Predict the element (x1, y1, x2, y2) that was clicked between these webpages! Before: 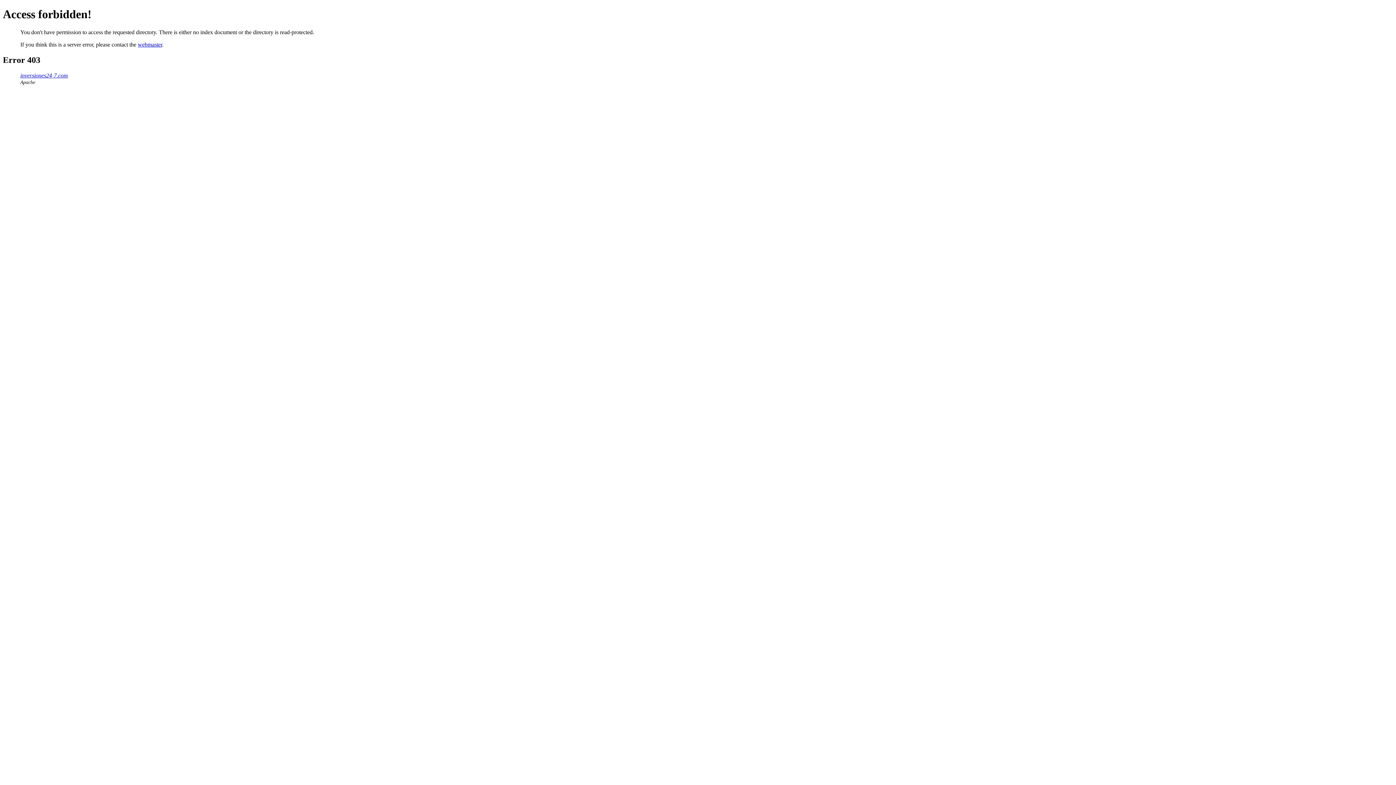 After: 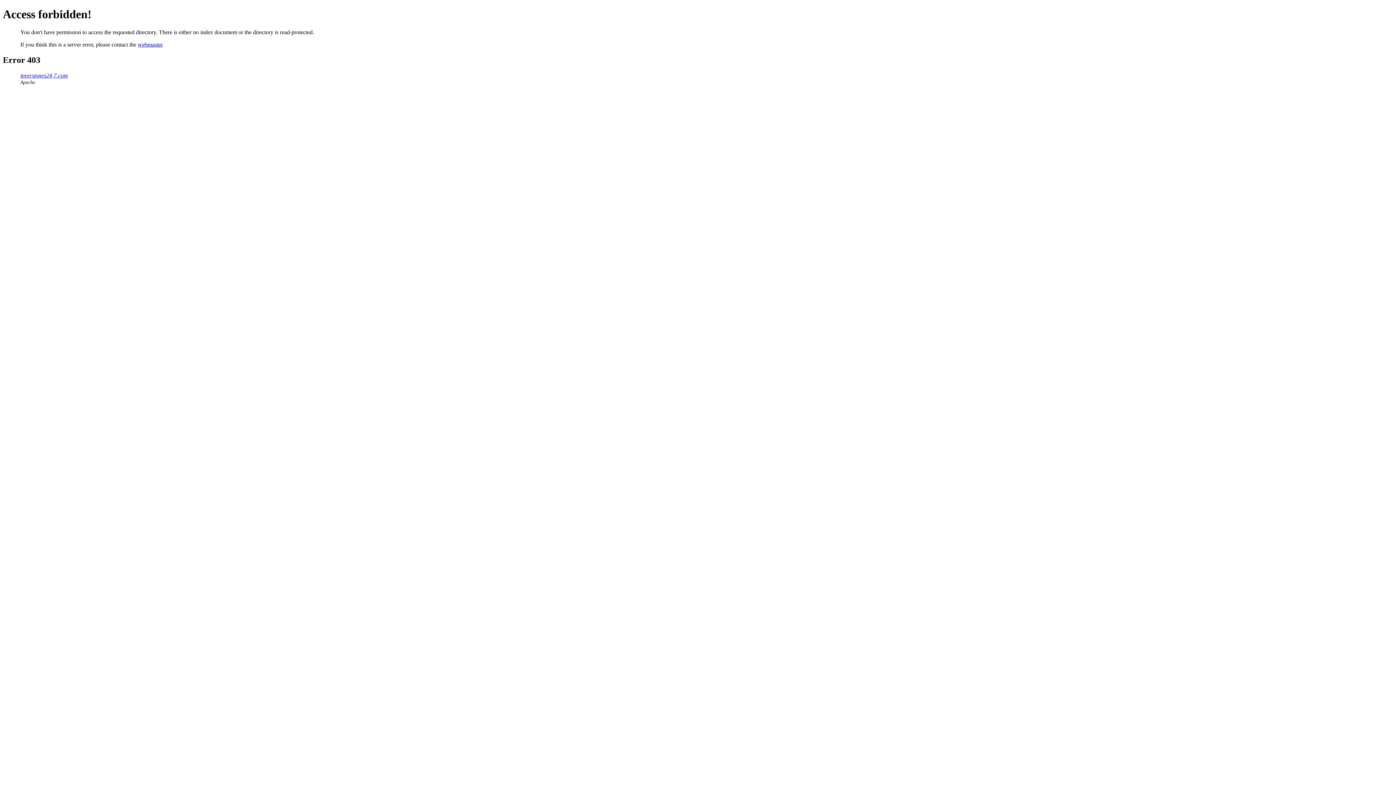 Action: bbox: (137, 41, 162, 47) label: webmaster